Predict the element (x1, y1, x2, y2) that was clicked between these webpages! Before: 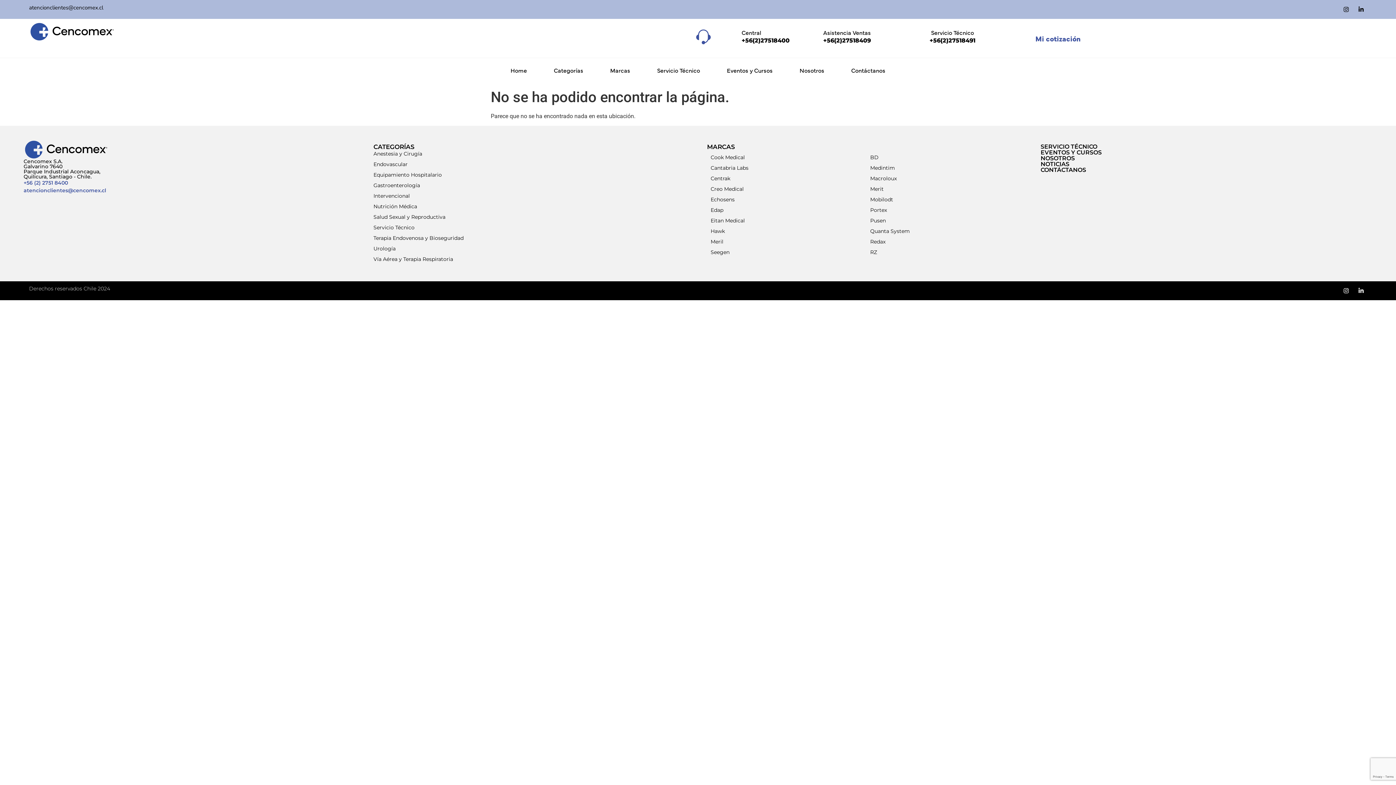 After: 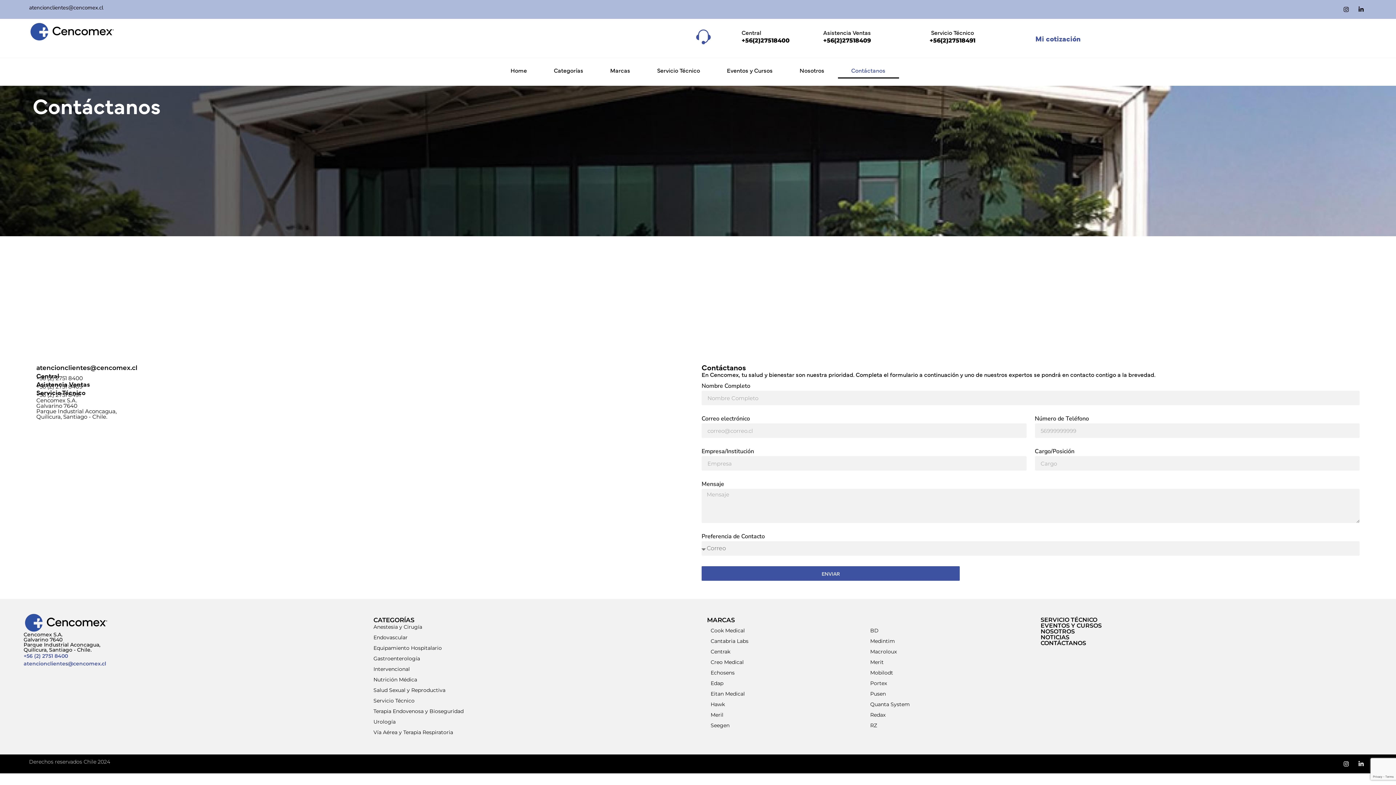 Action: label: atencionclientes@cencomex.cl bbox: (23, 186, 357, 194)